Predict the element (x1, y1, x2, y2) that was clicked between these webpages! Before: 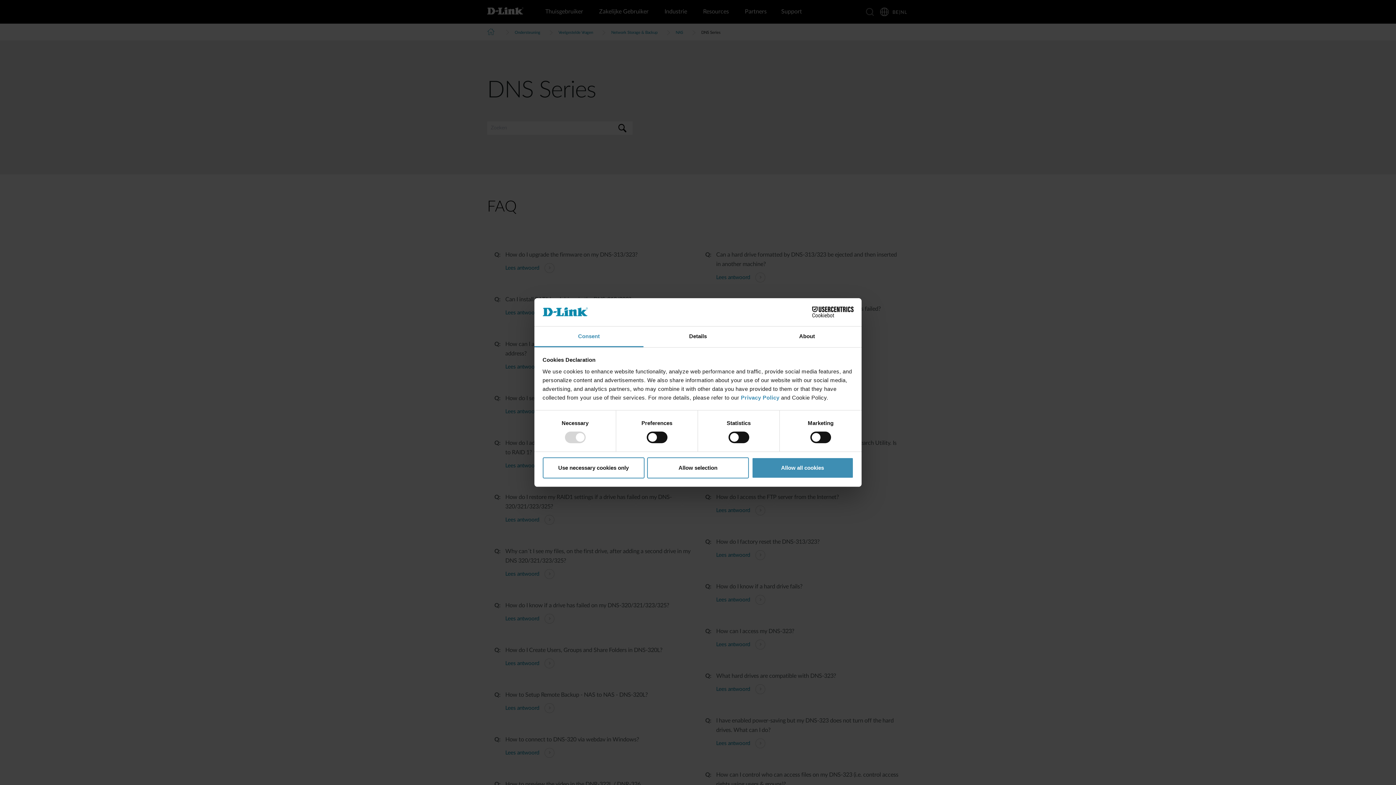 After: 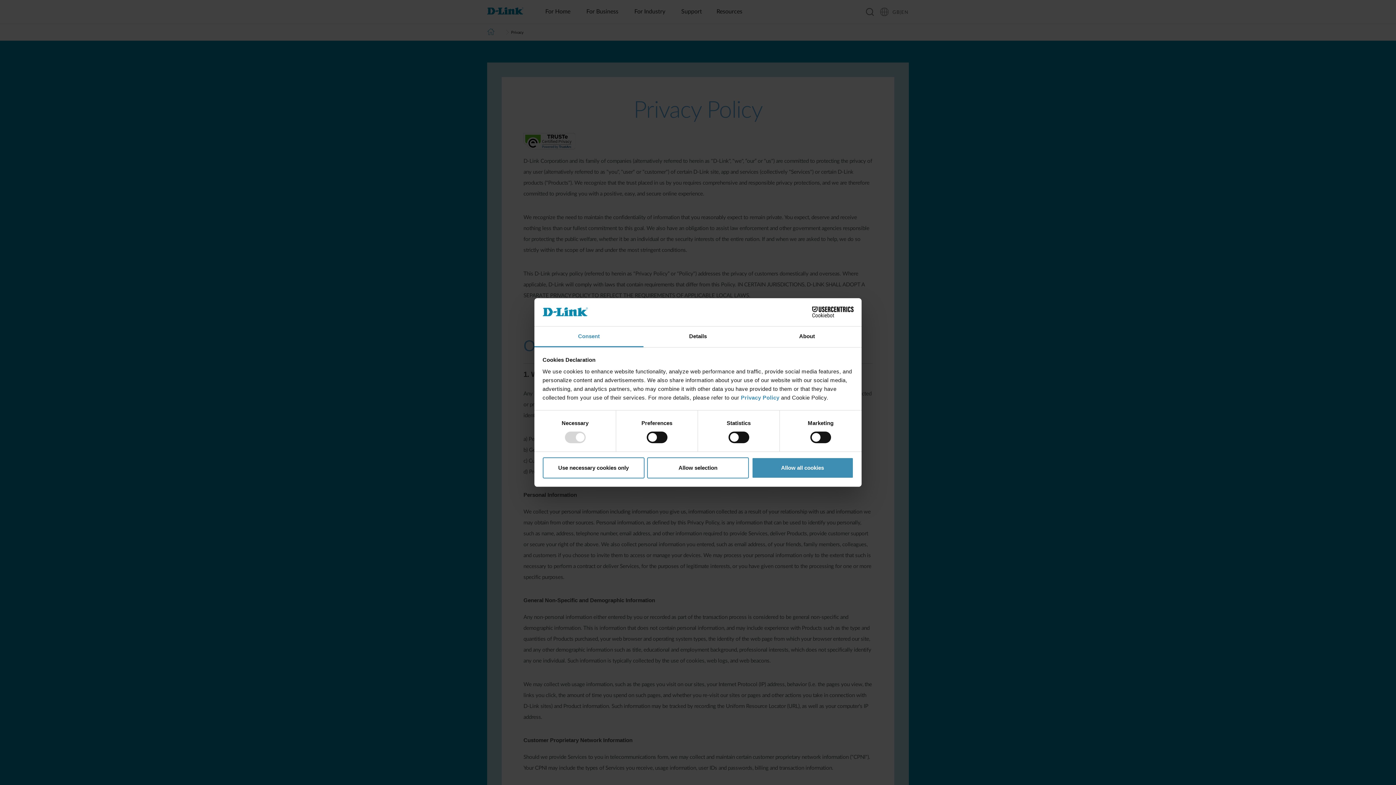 Action: bbox: (741, 394, 781, 400) label: Privacy Policy 